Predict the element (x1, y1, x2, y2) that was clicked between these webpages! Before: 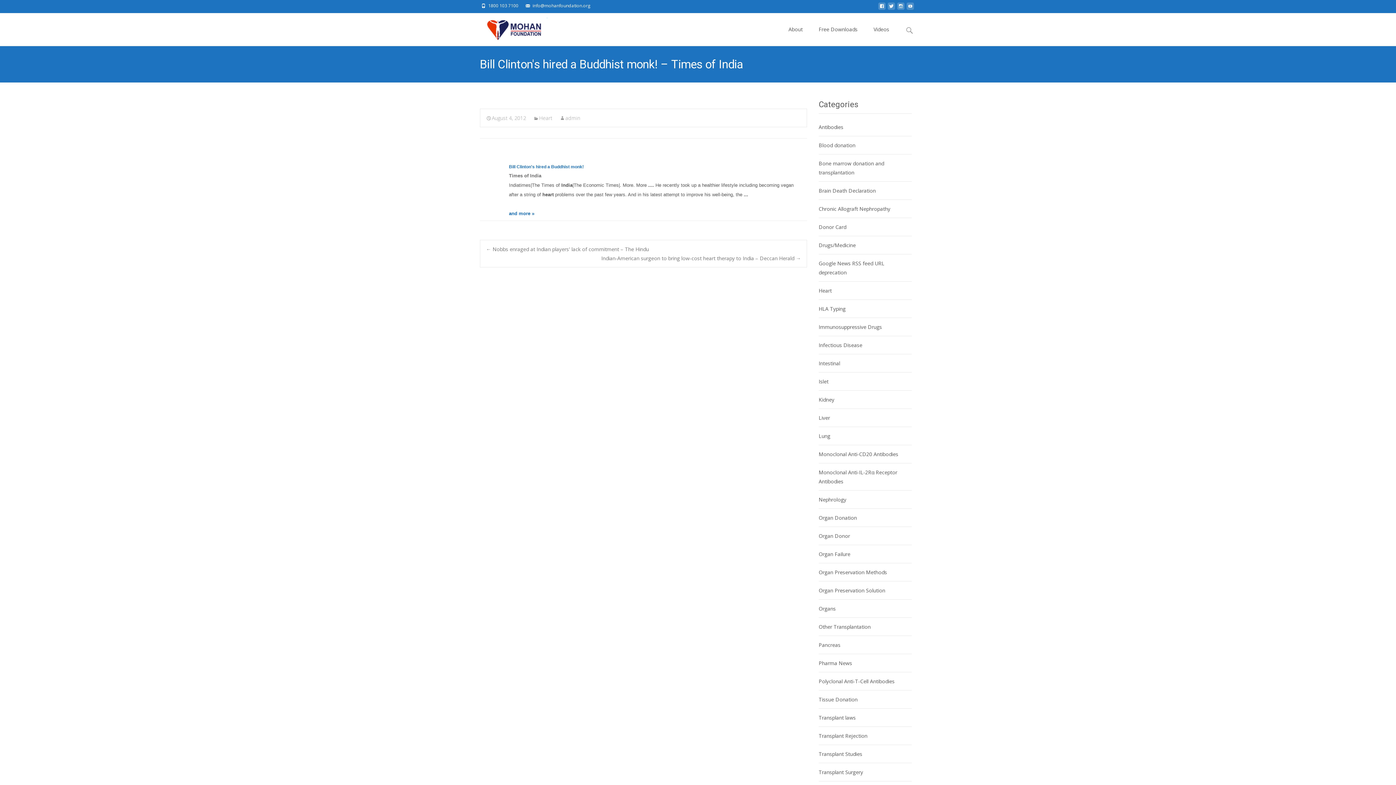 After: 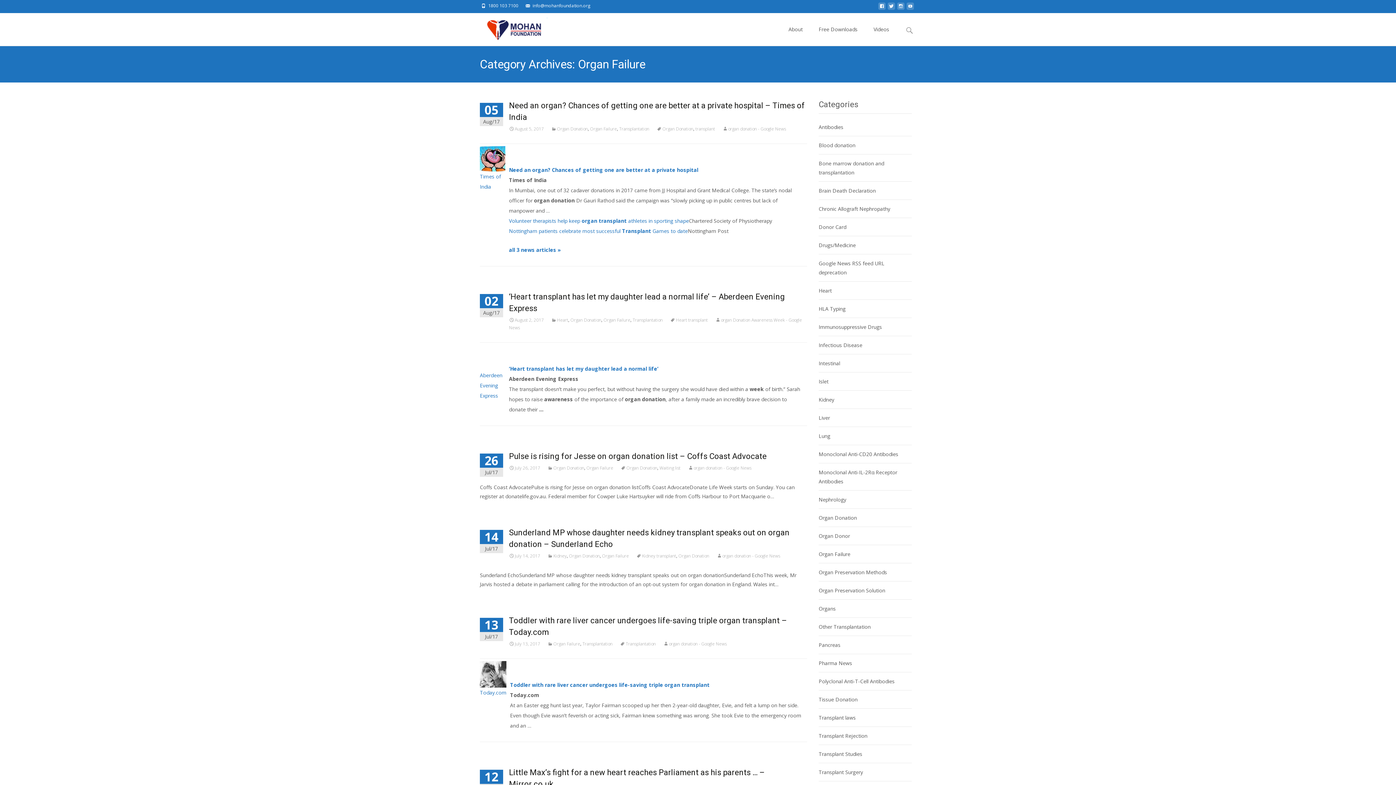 Action: bbox: (818, 550, 850, 557) label: Organ Failure